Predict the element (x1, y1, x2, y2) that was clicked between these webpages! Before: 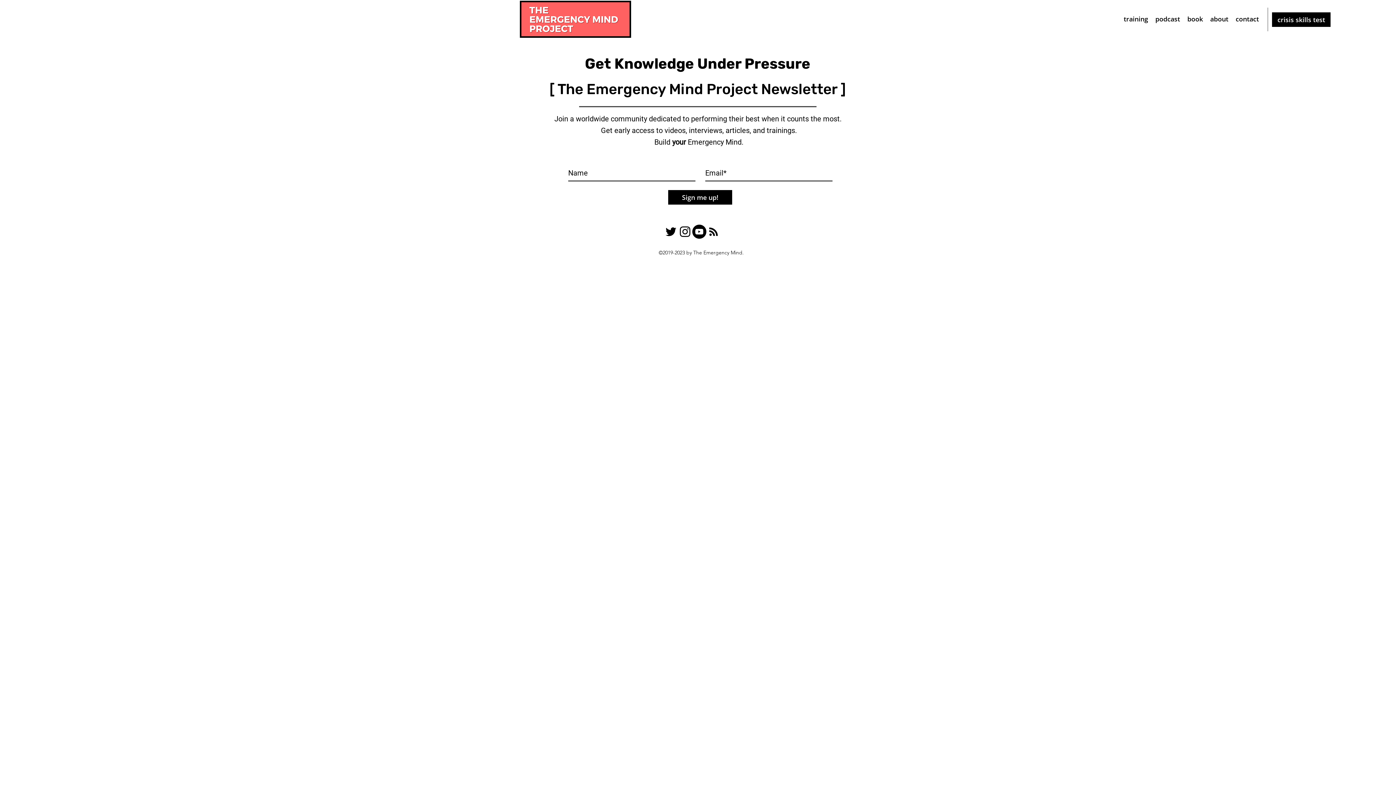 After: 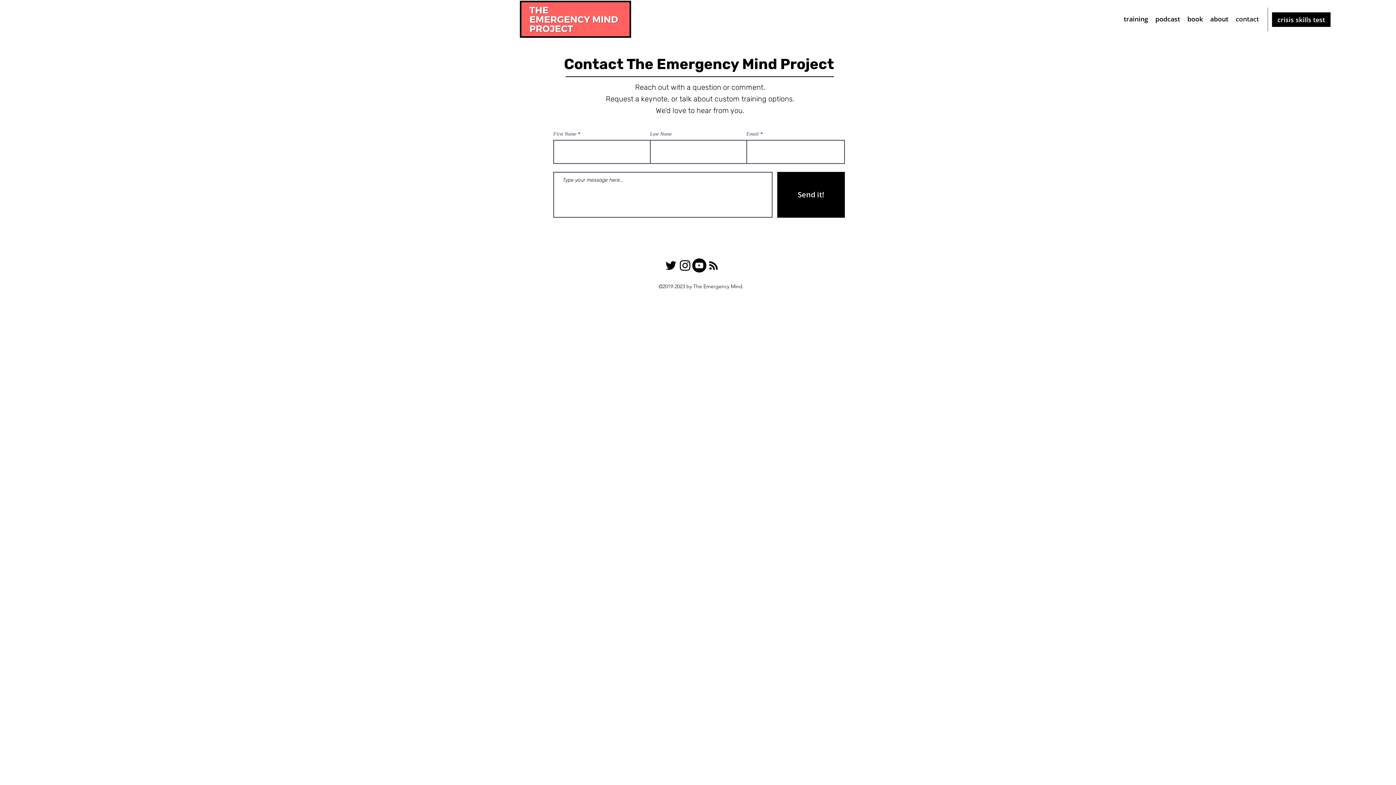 Action: bbox: (1232, 7, 1262, 30) label: contact